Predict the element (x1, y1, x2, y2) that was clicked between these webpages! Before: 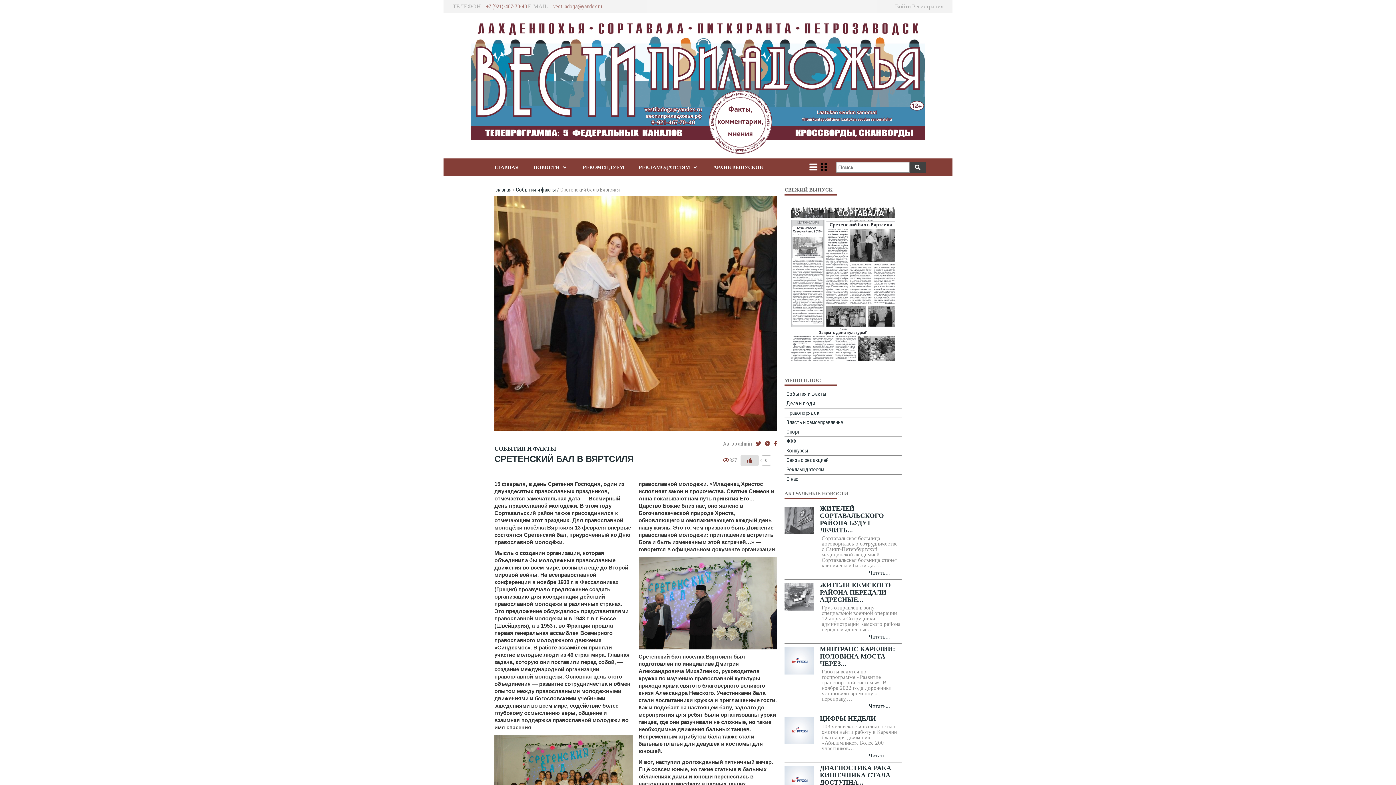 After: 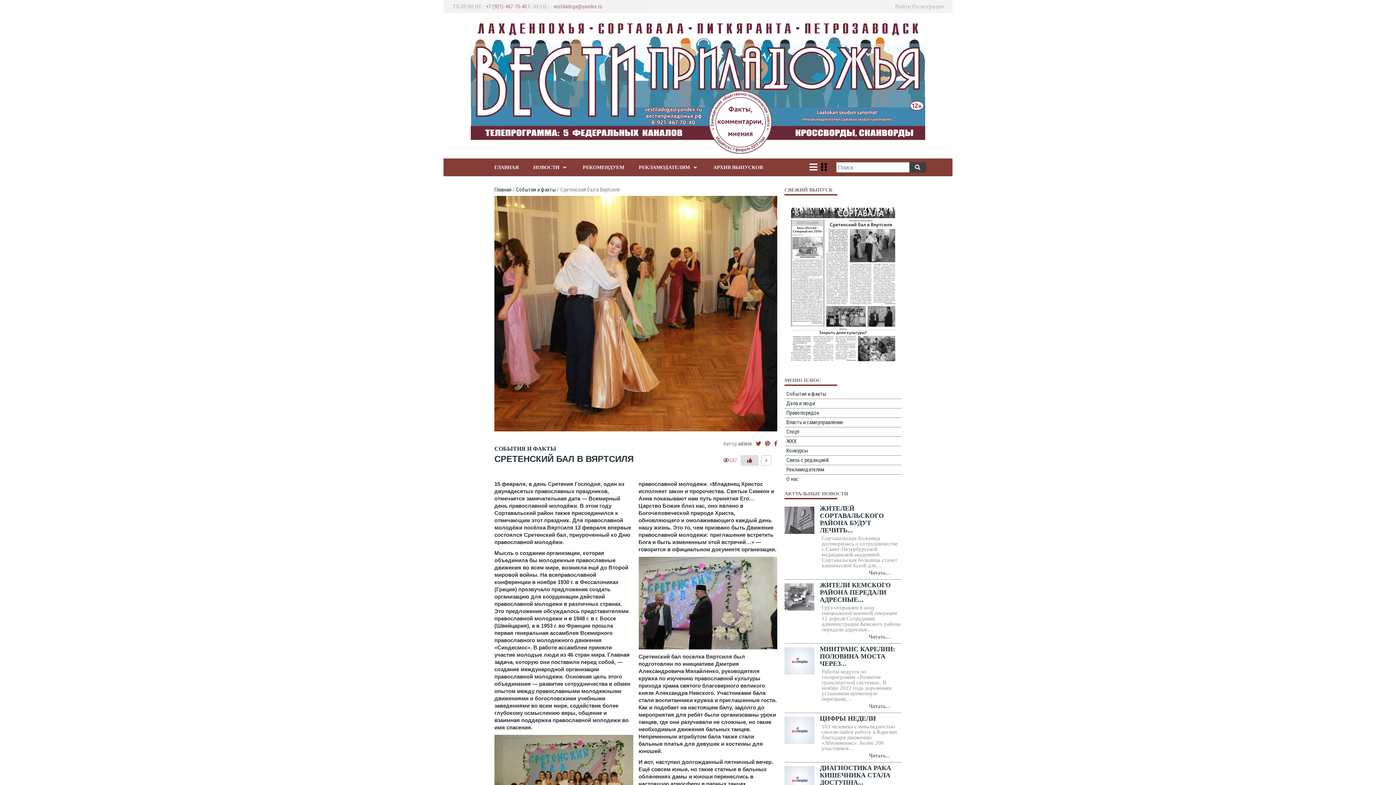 Action: bbox: (784, 199, 901, 370)